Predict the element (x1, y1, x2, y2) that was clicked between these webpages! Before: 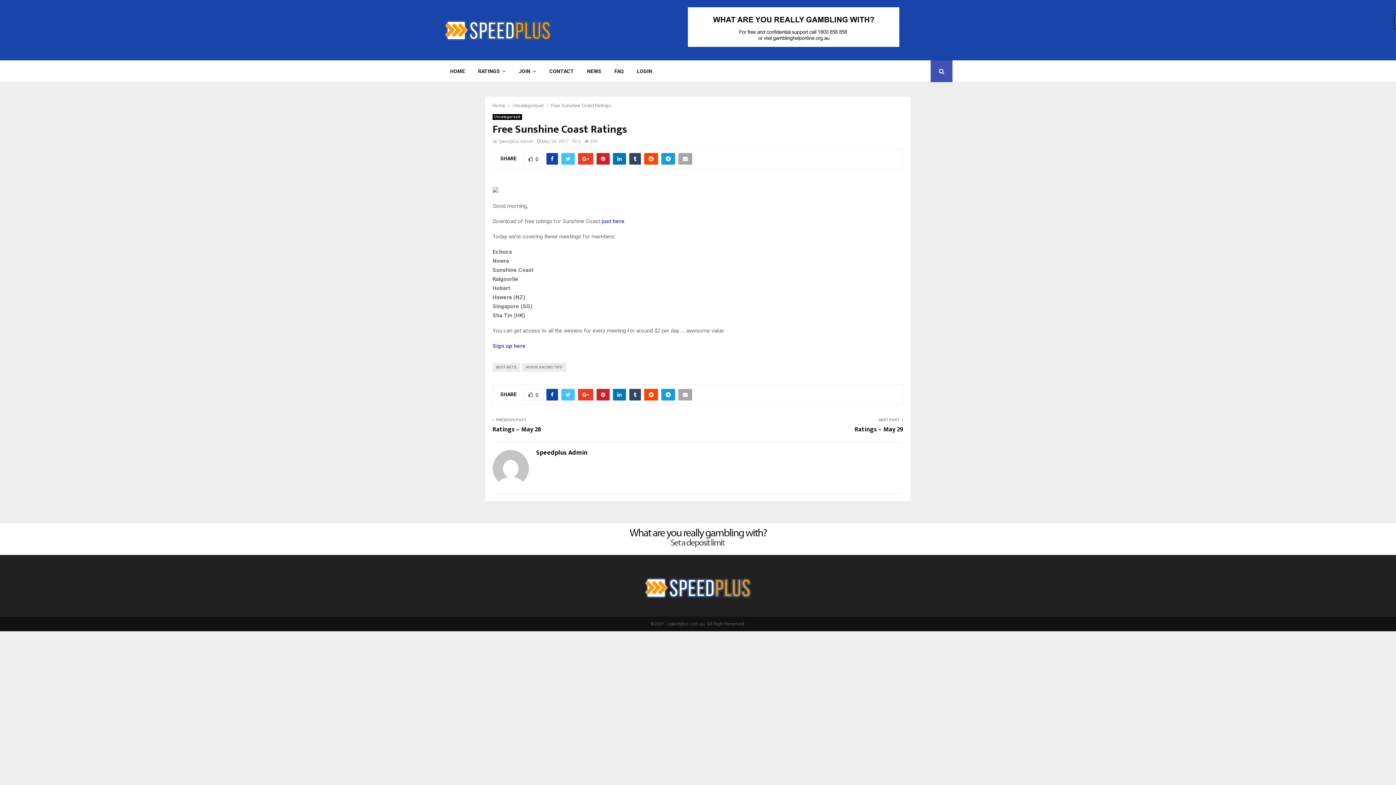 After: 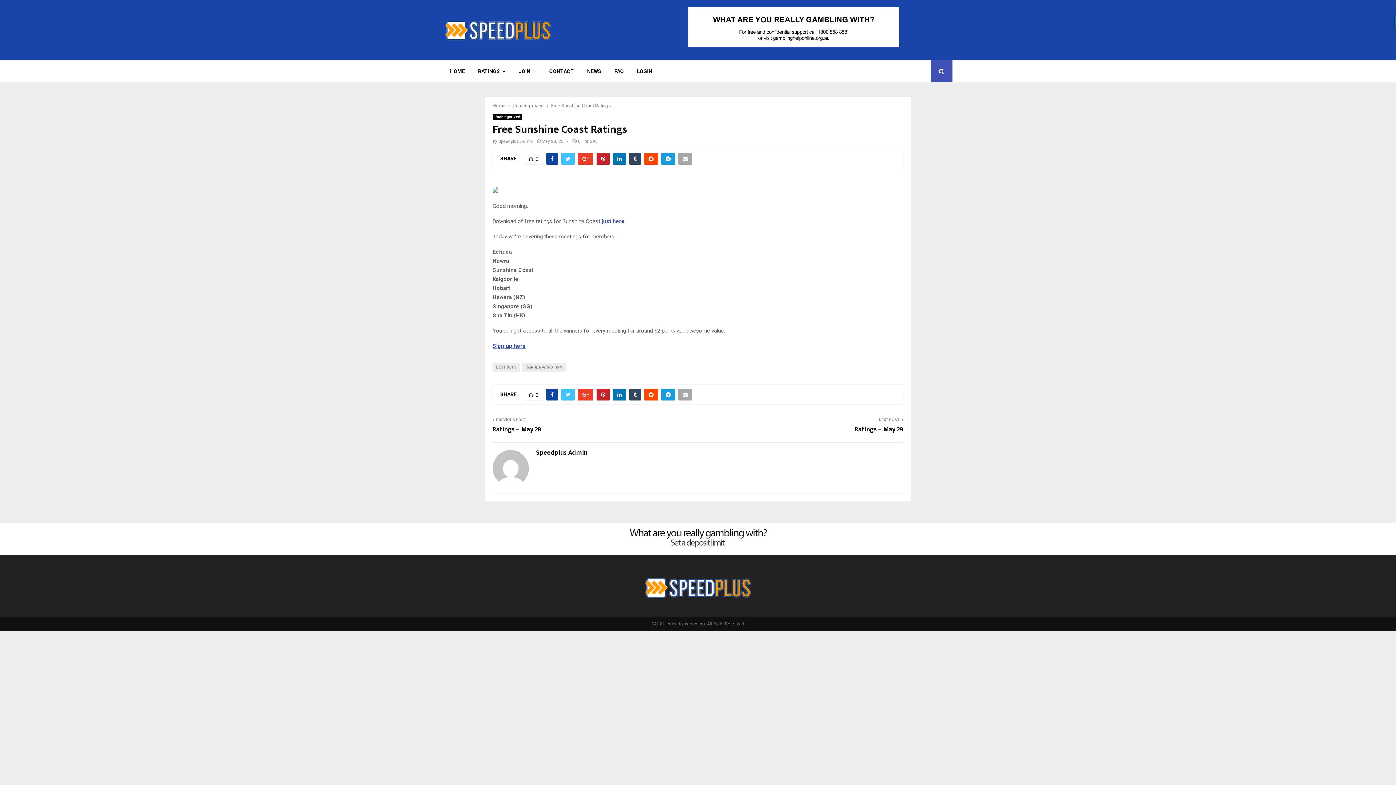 Action: bbox: (492, 342, 525, 349) label: Sign up here